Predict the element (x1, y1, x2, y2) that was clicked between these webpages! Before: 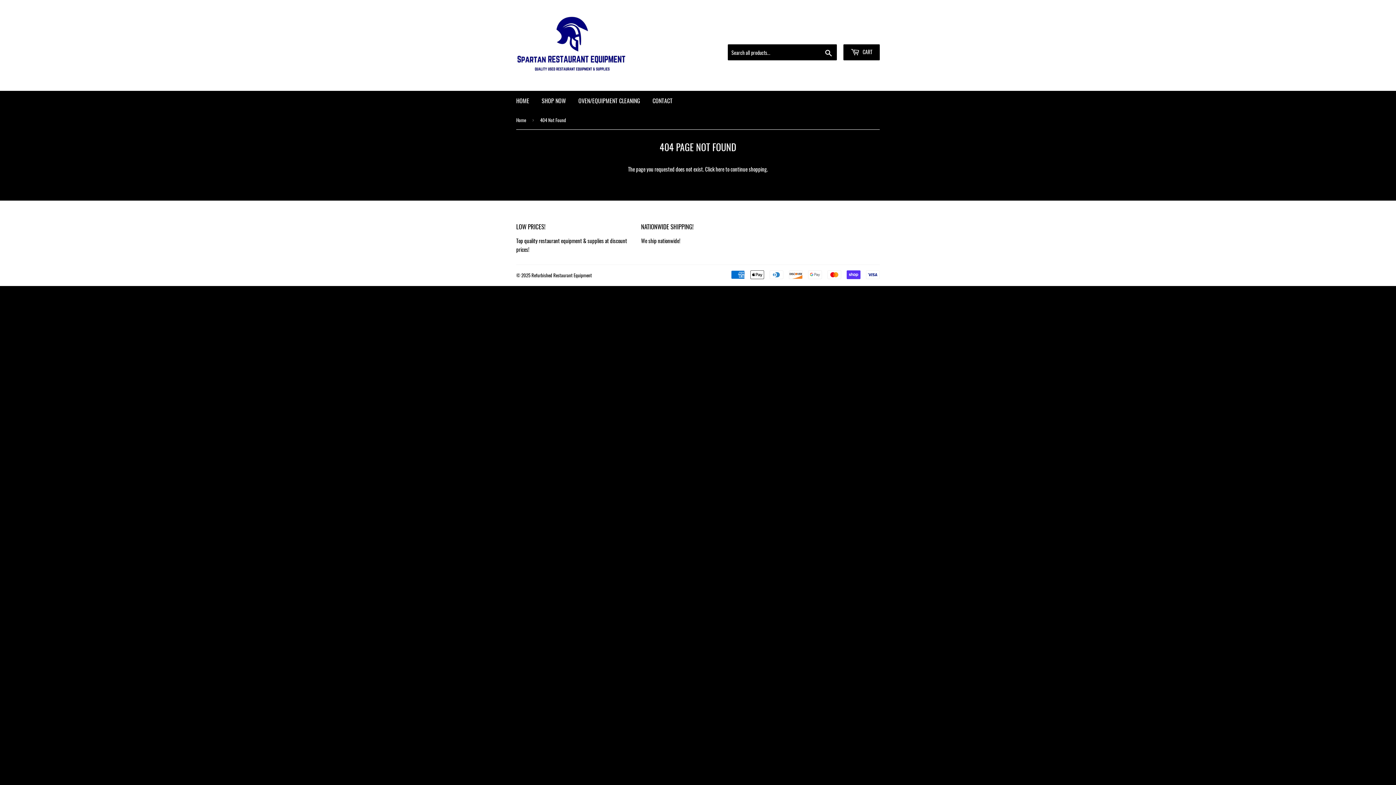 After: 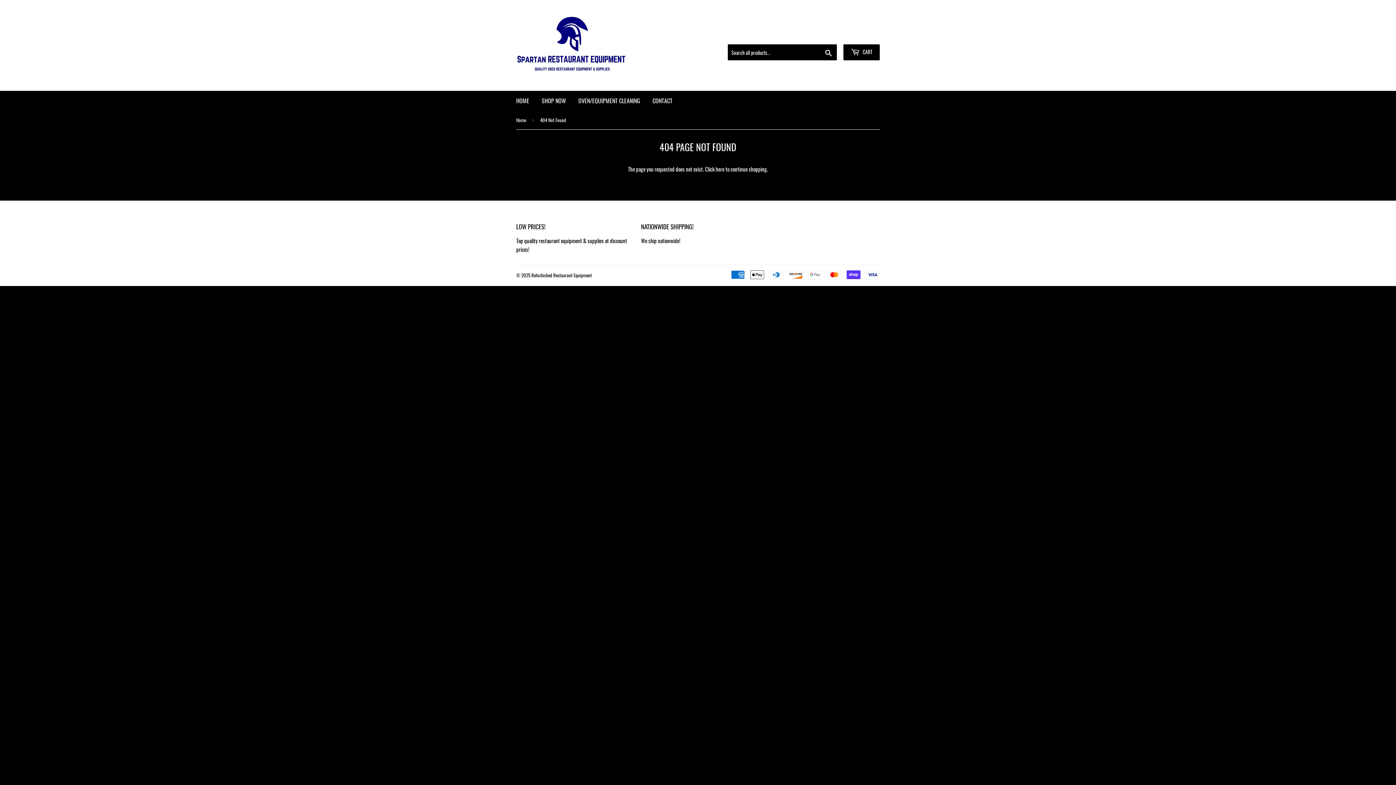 Action: label:  CART bbox: (843, 44, 880, 60)